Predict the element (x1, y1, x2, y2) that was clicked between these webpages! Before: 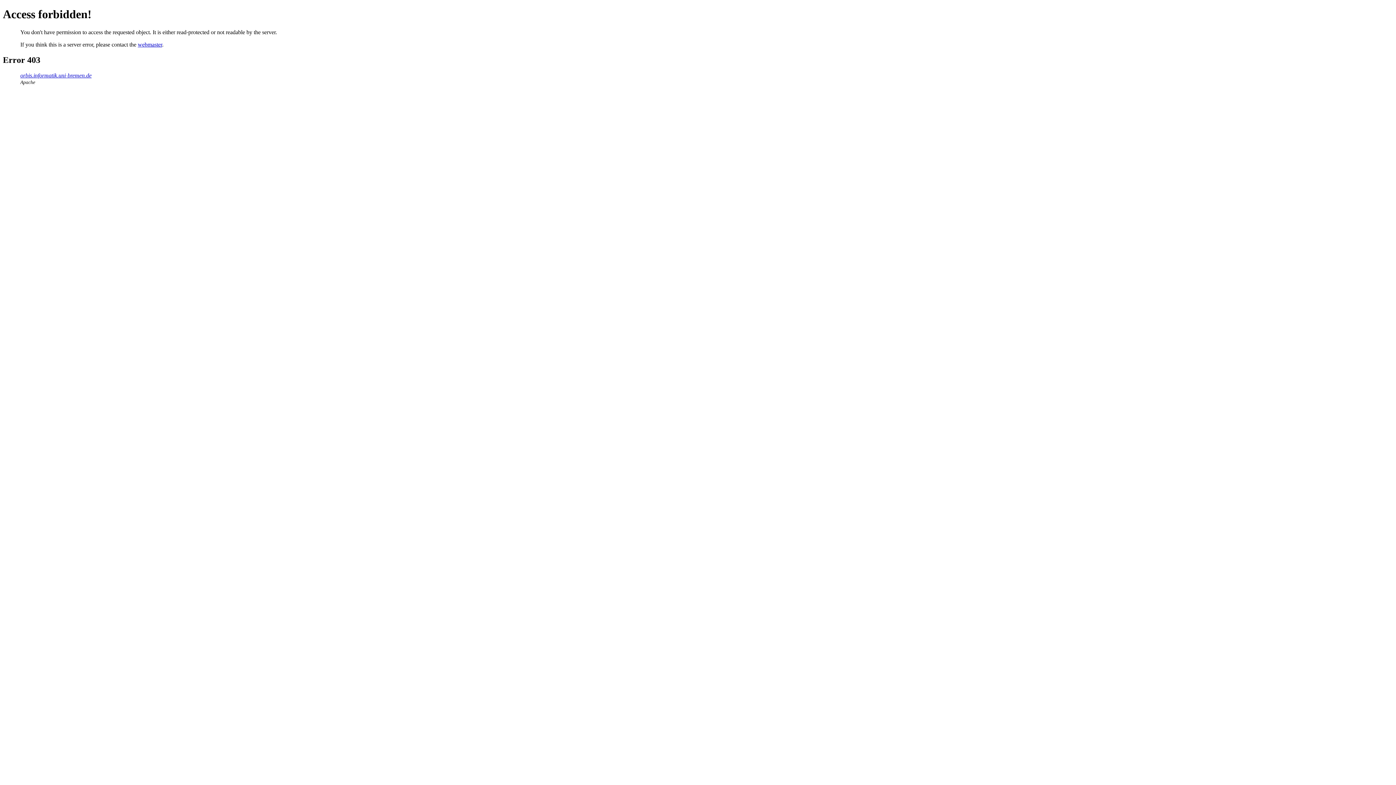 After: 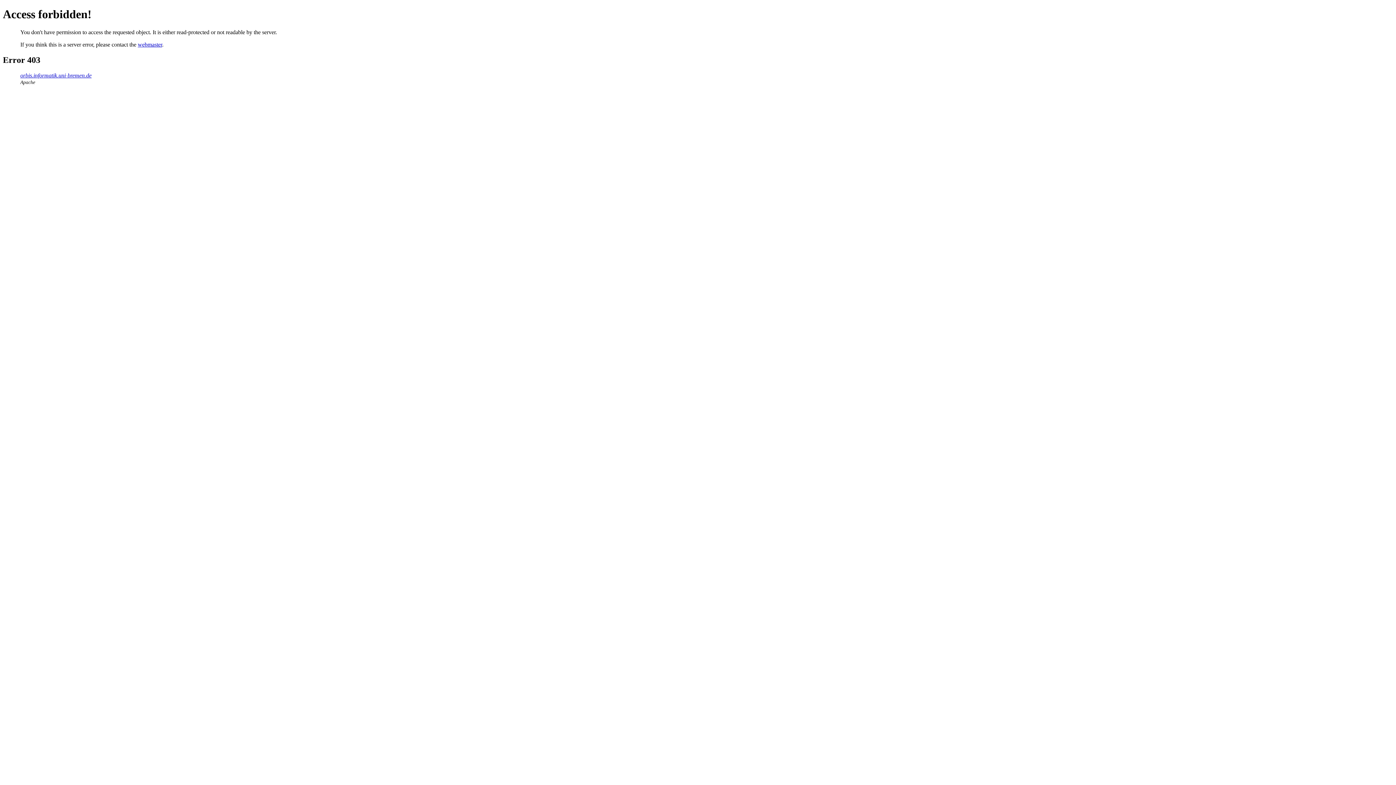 Action: bbox: (137, 41, 162, 47) label: webmaster